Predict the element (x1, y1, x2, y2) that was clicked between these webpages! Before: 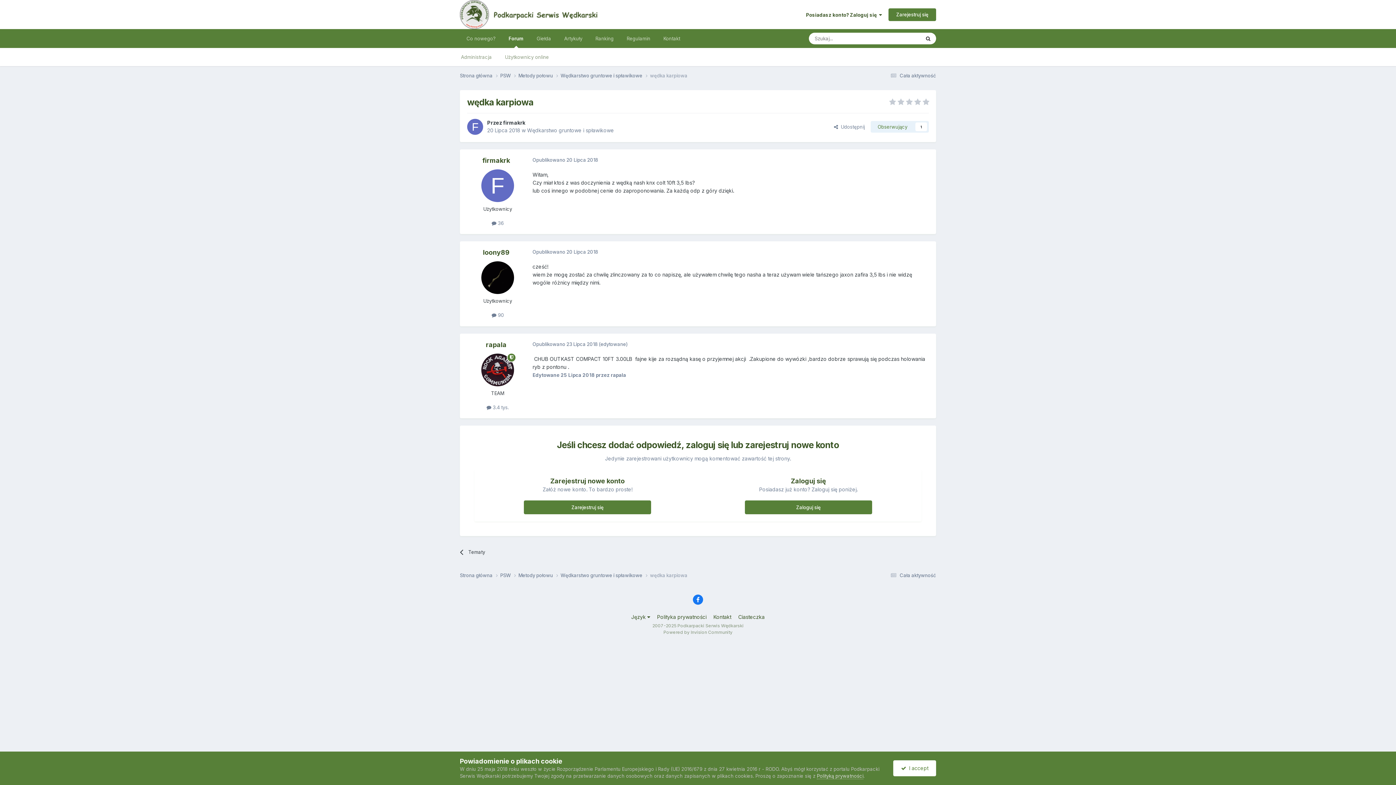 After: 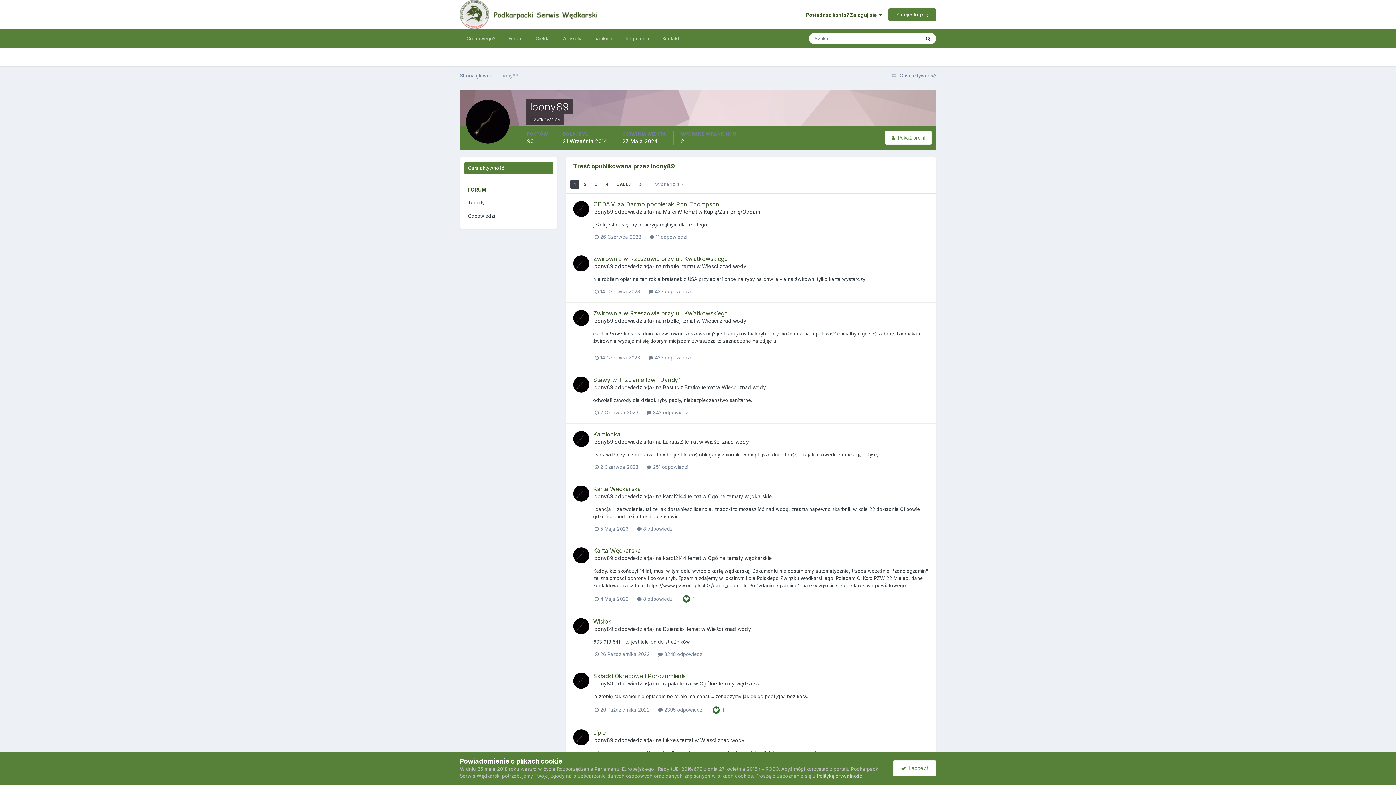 Action: label:  90 bbox: (491, 312, 503, 318)